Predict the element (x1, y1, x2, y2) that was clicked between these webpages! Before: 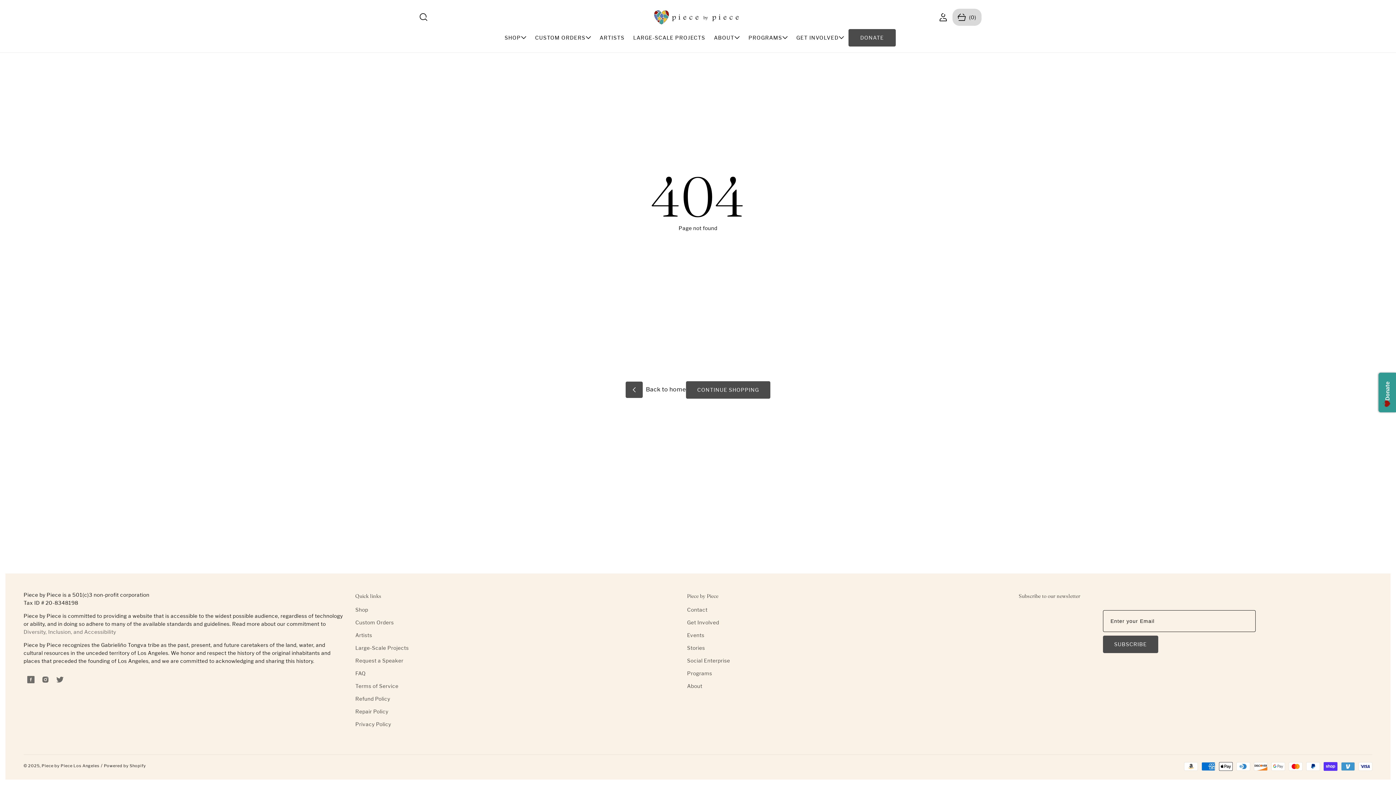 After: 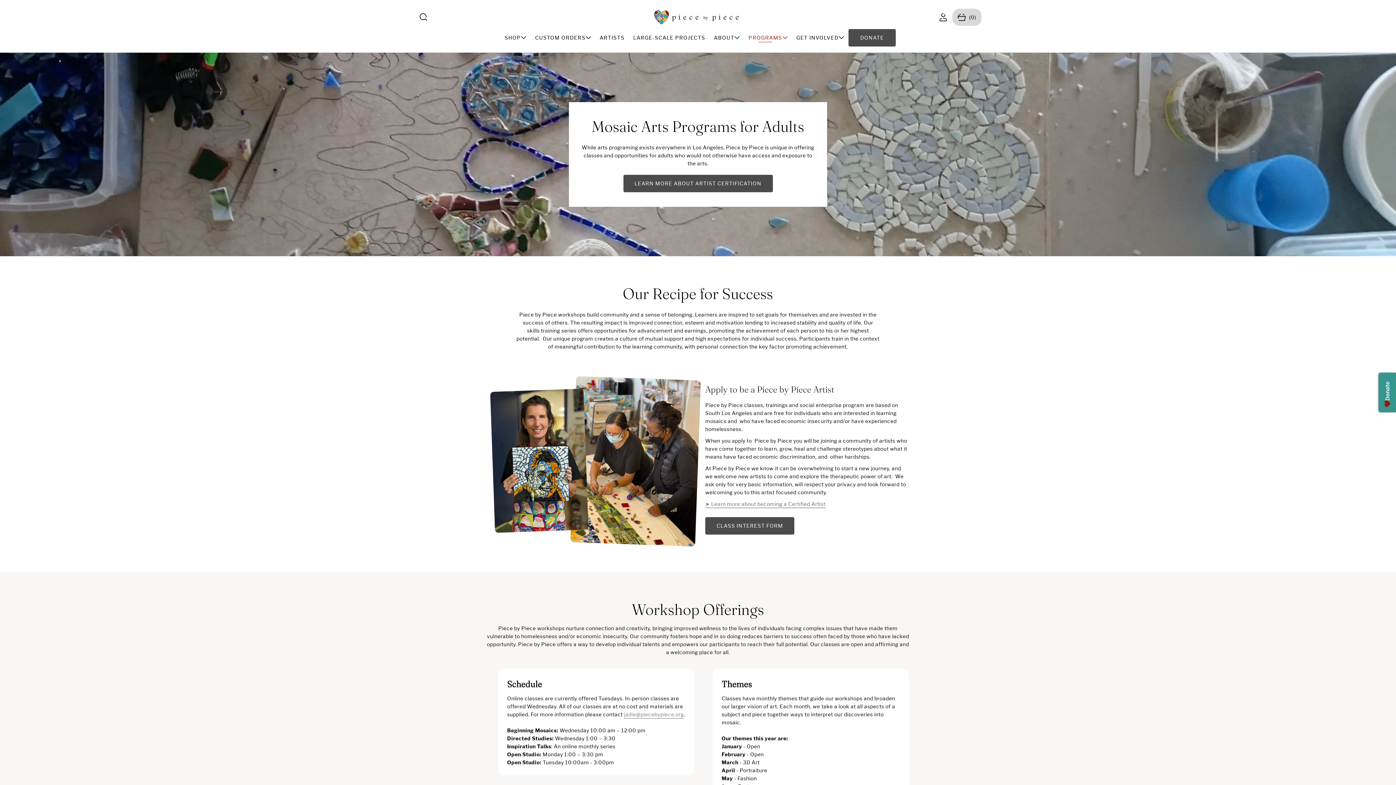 Action: bbox: (744, 30, 792, 45) label: PROGRAMS